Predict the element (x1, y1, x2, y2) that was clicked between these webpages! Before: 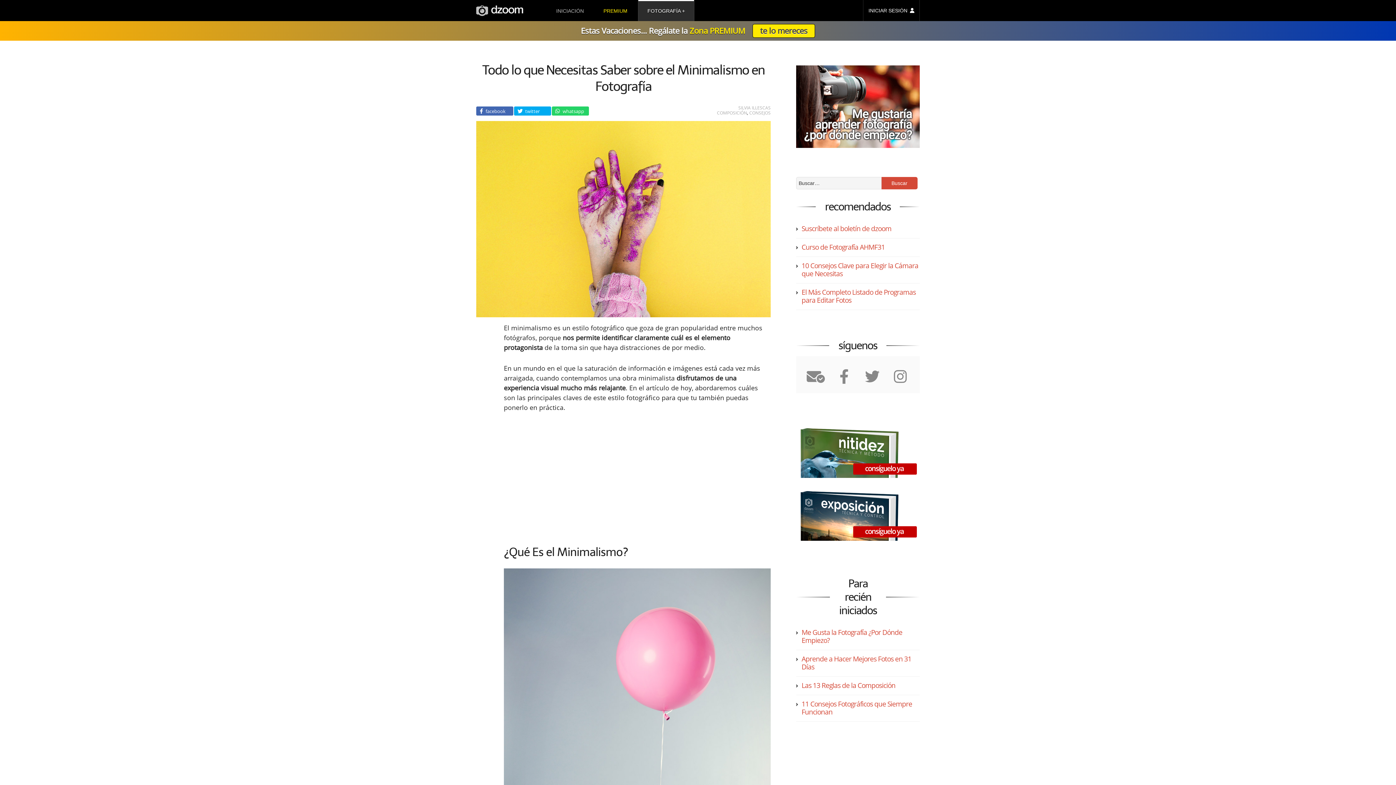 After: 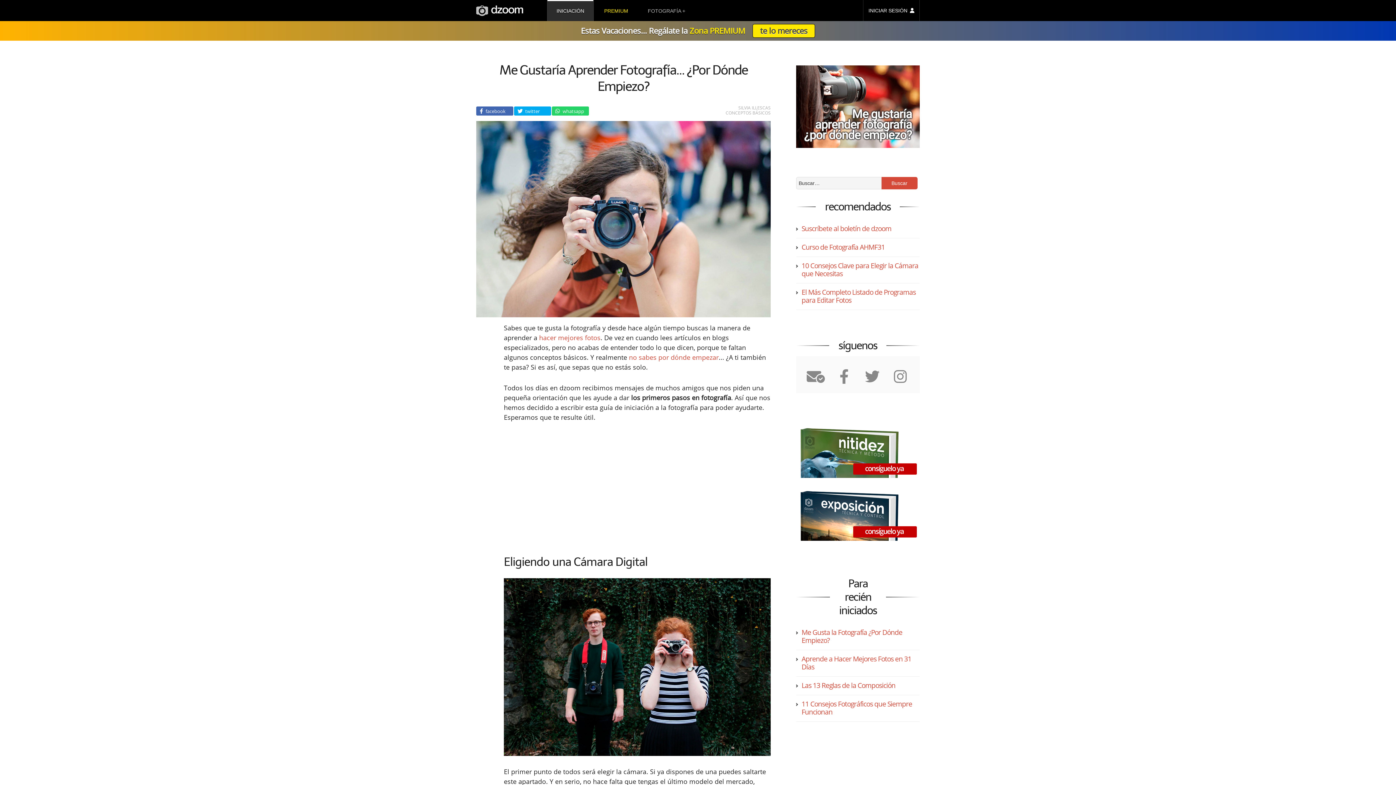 Action: bbox: (796, 142, 920, 149)